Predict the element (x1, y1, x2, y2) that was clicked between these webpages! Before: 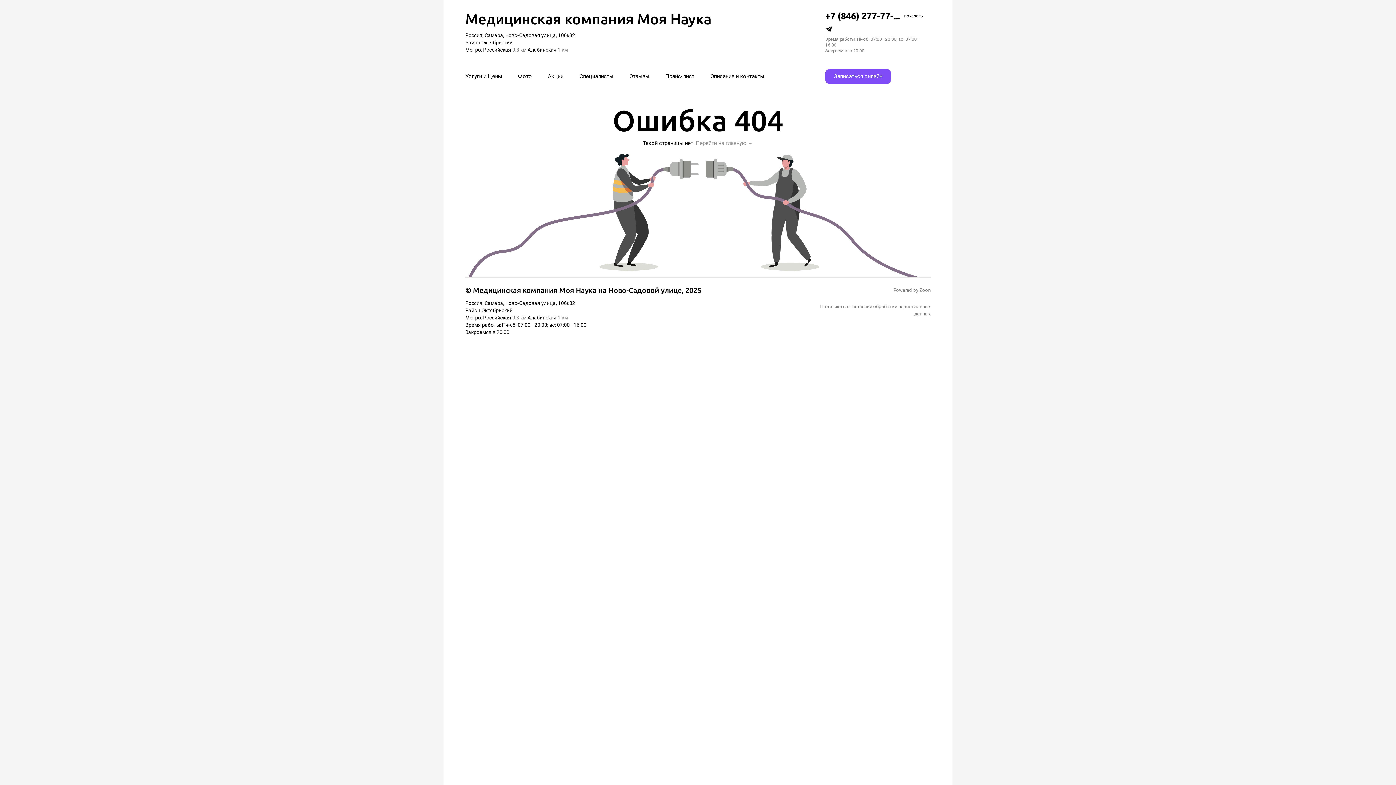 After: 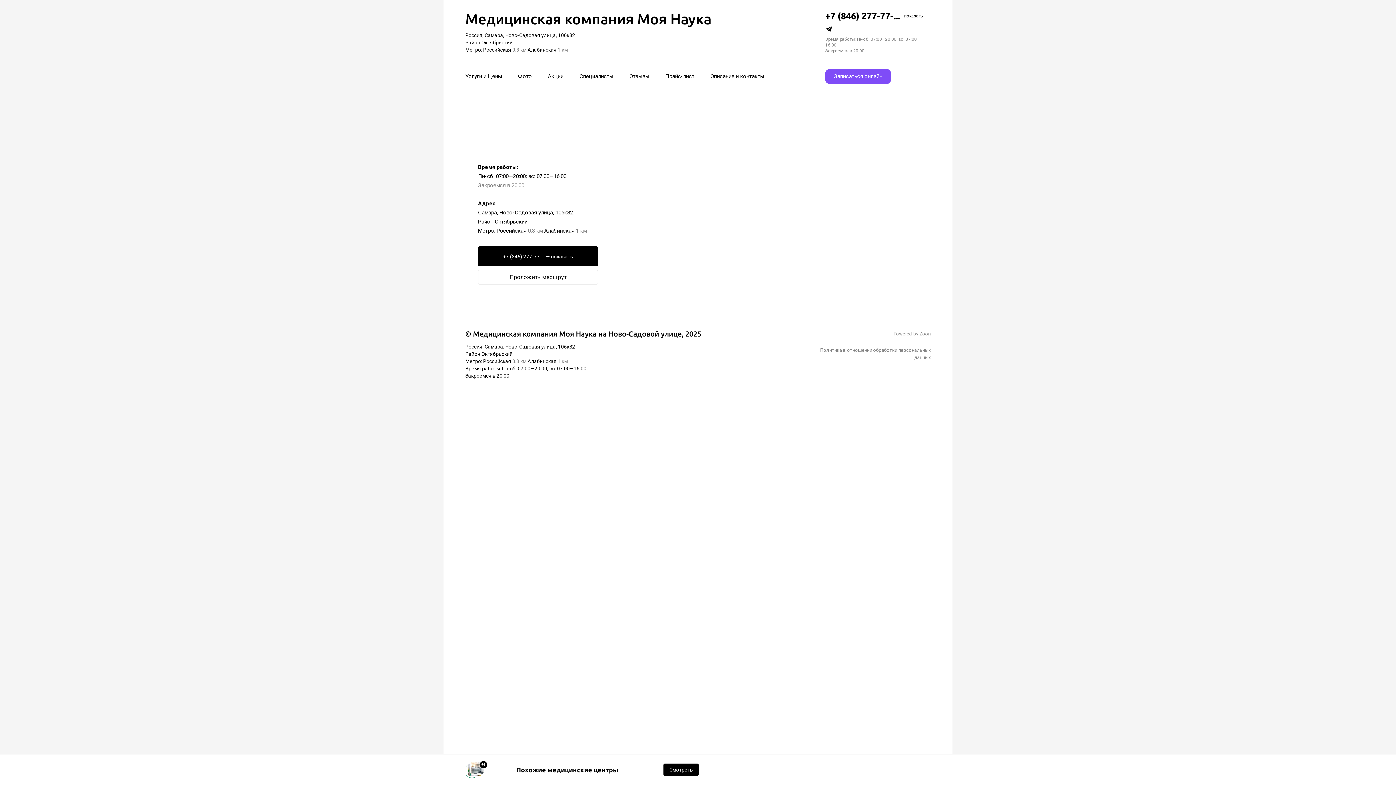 Action: bbox: (465, 32, 796, 52) label: Россия, Самара, Ново-Садовая улица, 106к82
Район Октябрьский
Метро: Российская 0.8 км Алабинская 1 км